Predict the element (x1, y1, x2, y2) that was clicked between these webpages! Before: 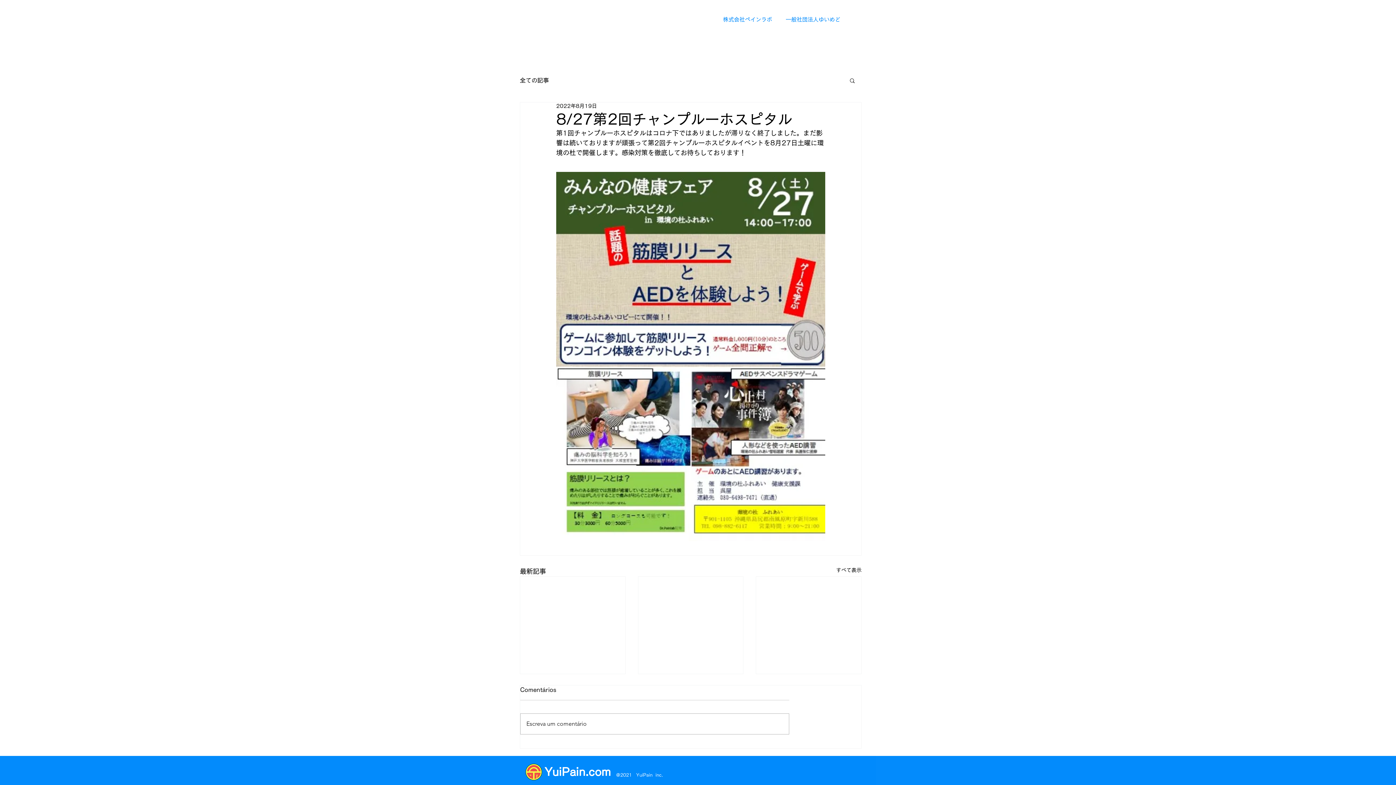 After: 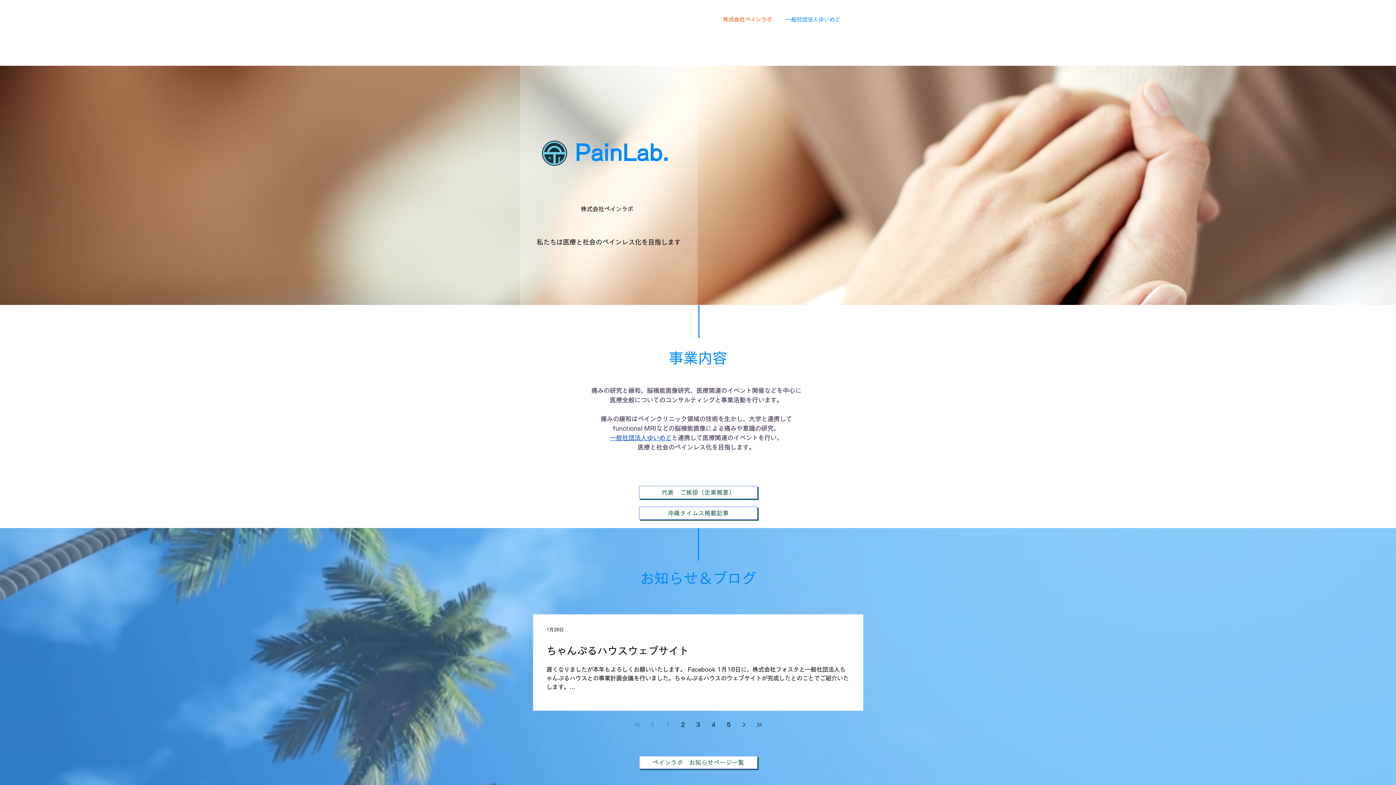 Action: bbox: (524, 763, 542, 781)